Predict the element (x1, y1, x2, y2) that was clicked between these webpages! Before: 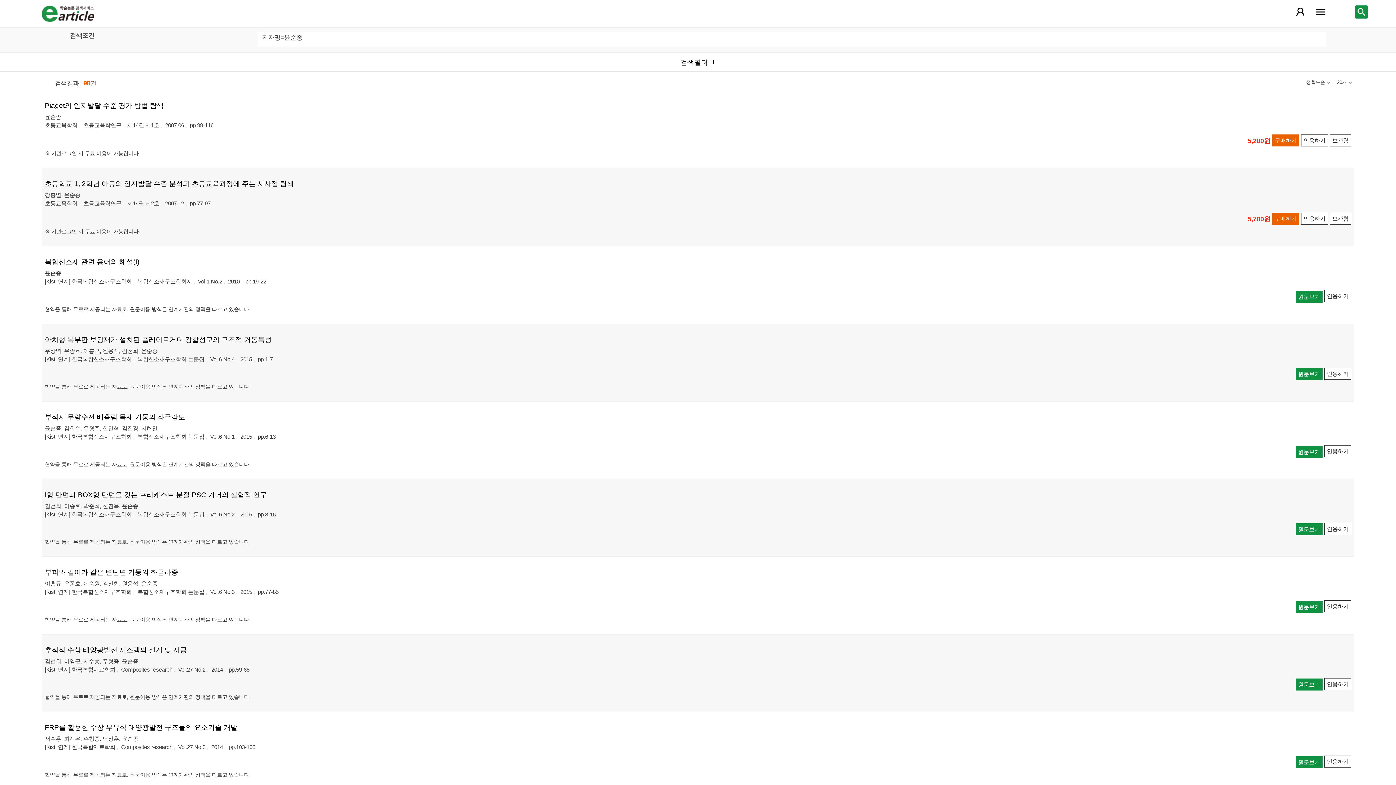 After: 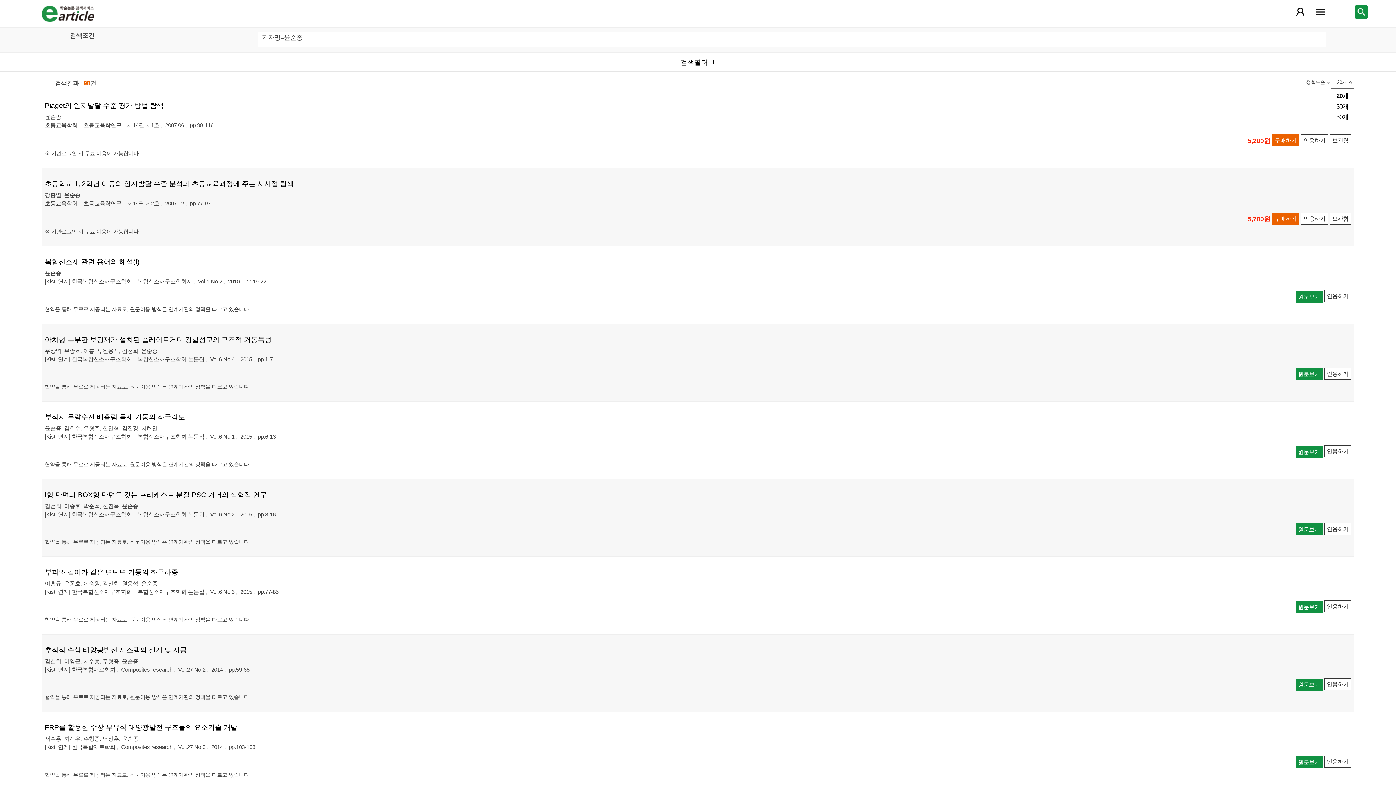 Action: bbox: (1335, 78, 1352, 86) label: 20개